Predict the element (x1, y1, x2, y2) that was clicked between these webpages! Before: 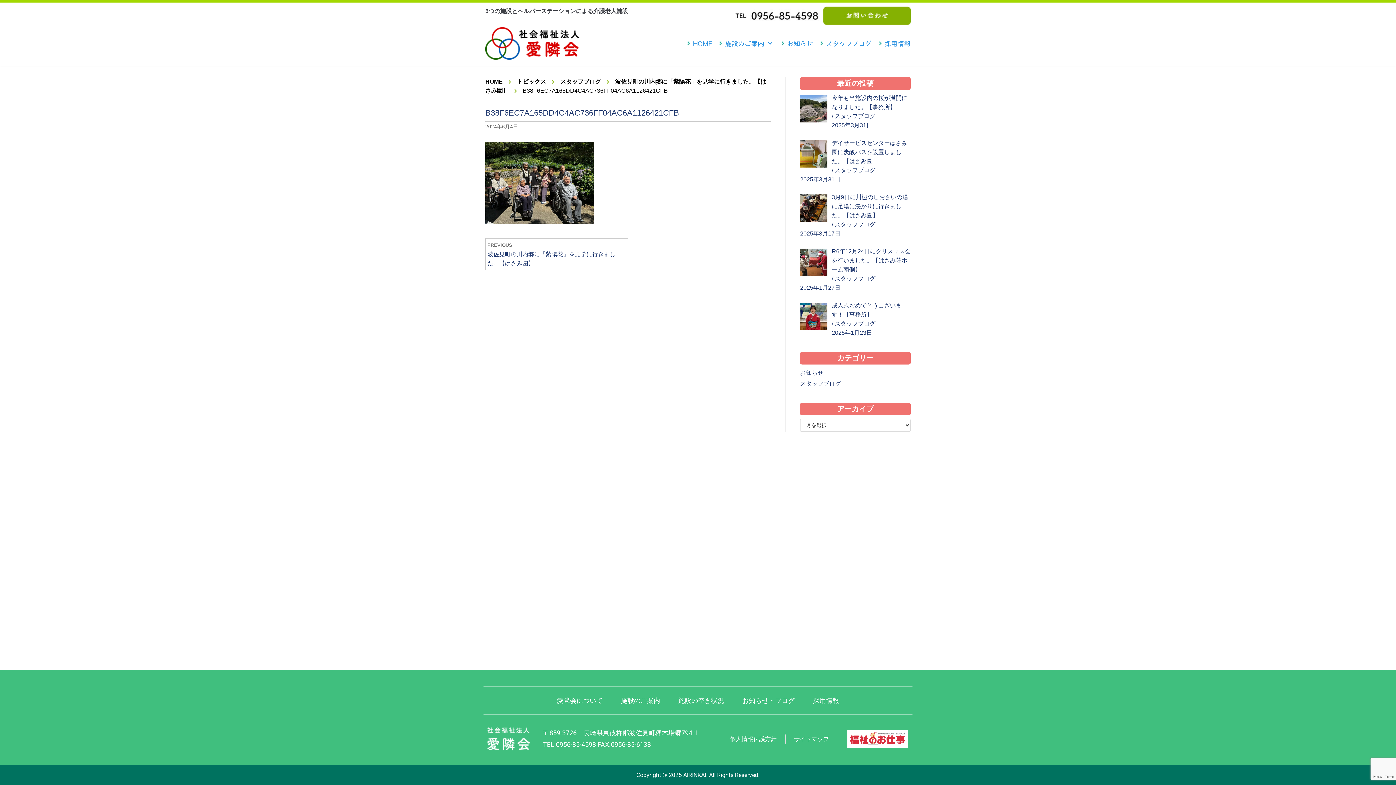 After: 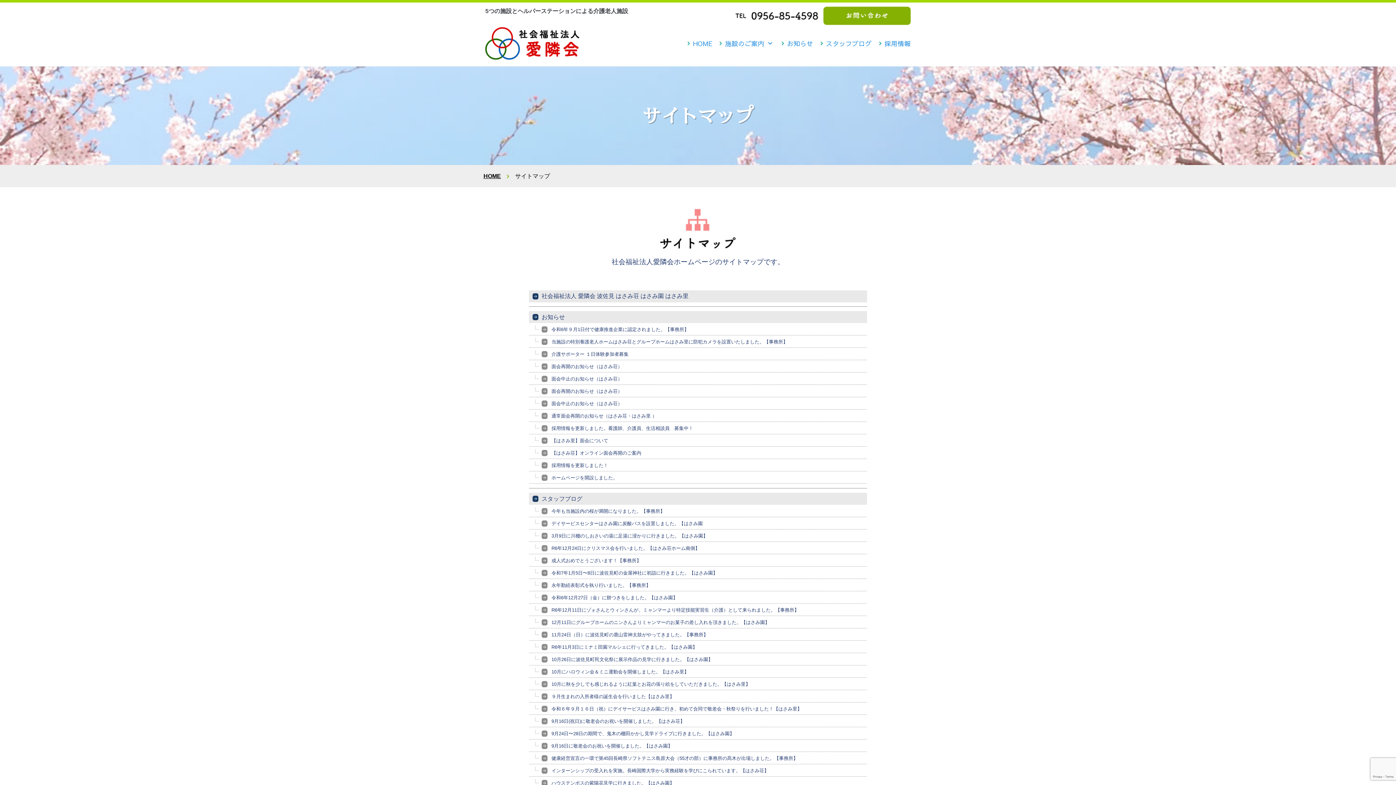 Action: label: サイトマップ bbox: (794, 734, 829, 743)